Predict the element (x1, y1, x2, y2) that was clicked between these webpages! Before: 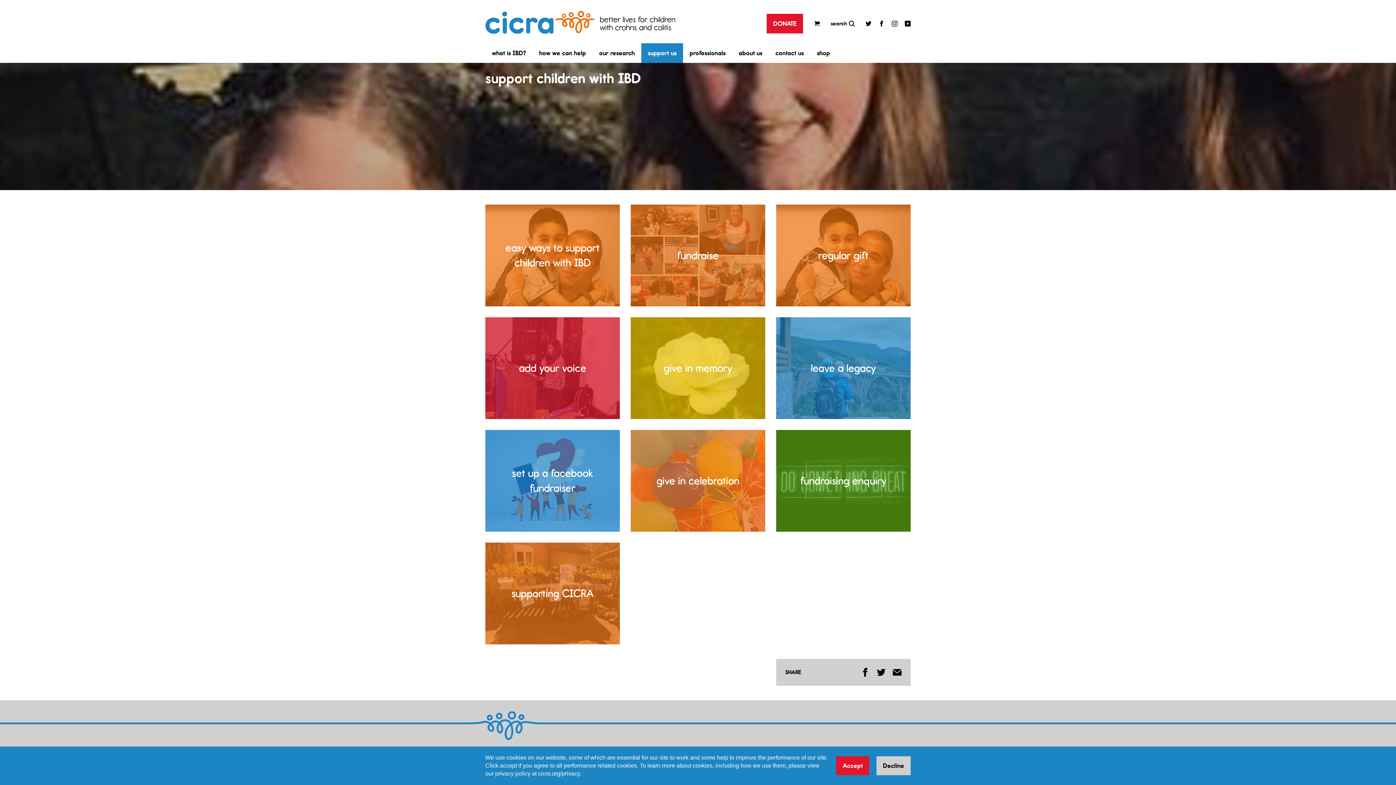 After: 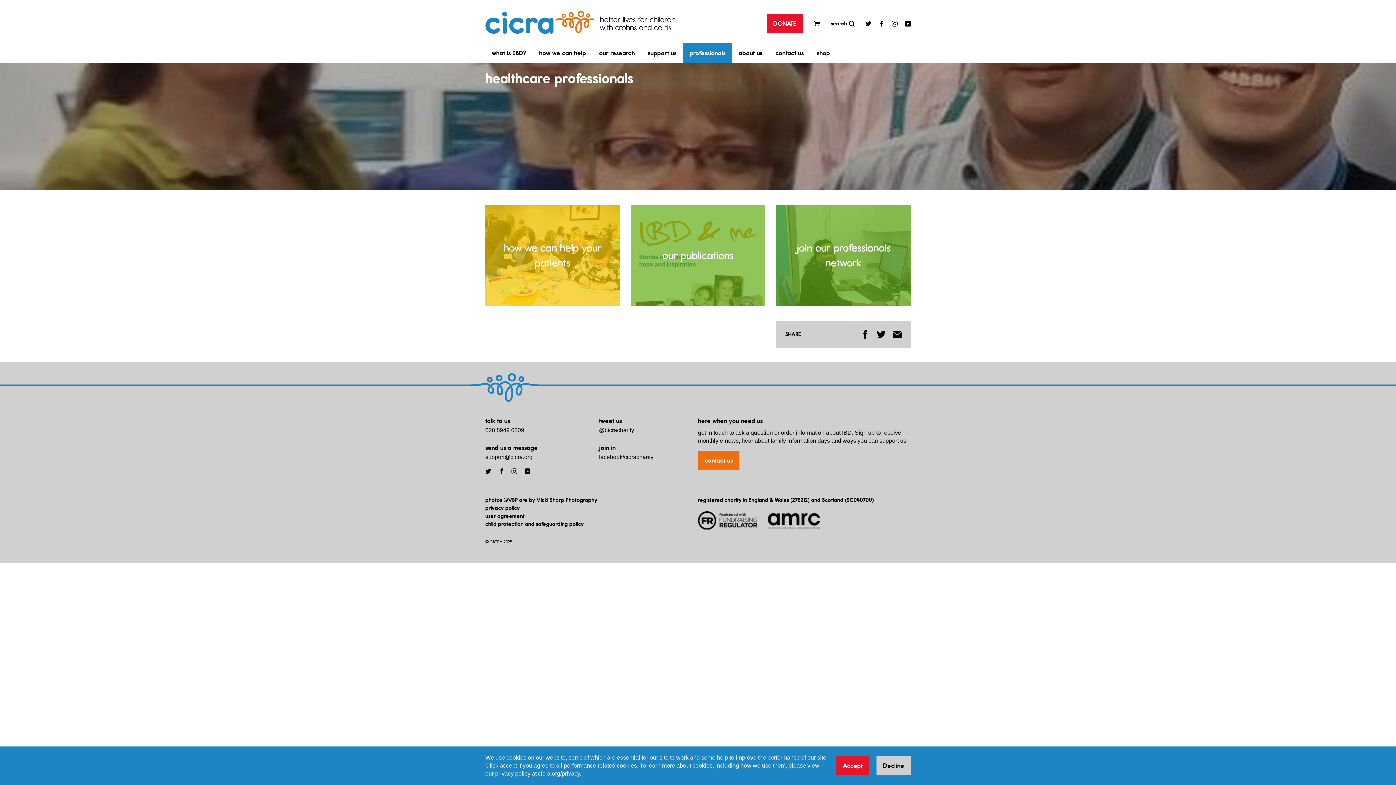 Action: bbox: (683, 43, 732, 62) label: professionals